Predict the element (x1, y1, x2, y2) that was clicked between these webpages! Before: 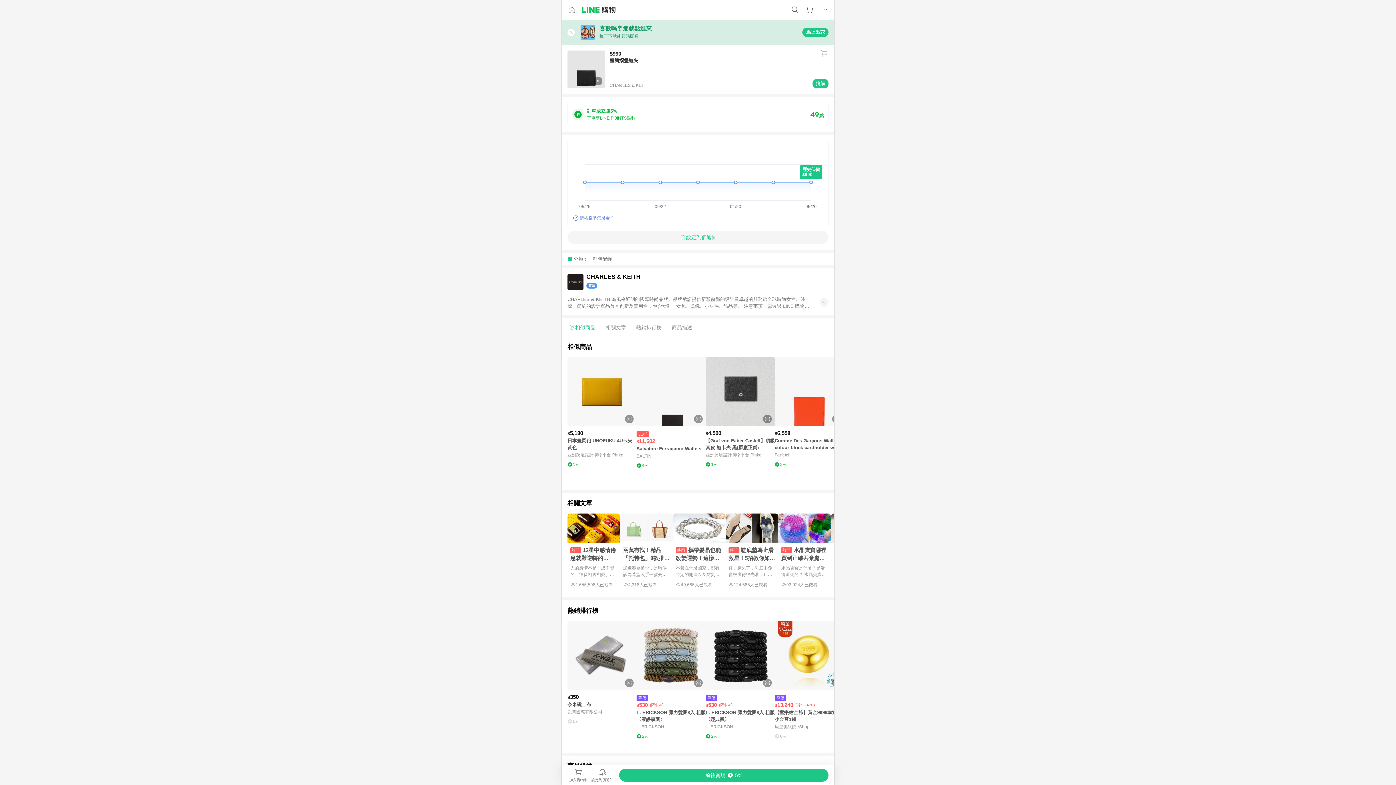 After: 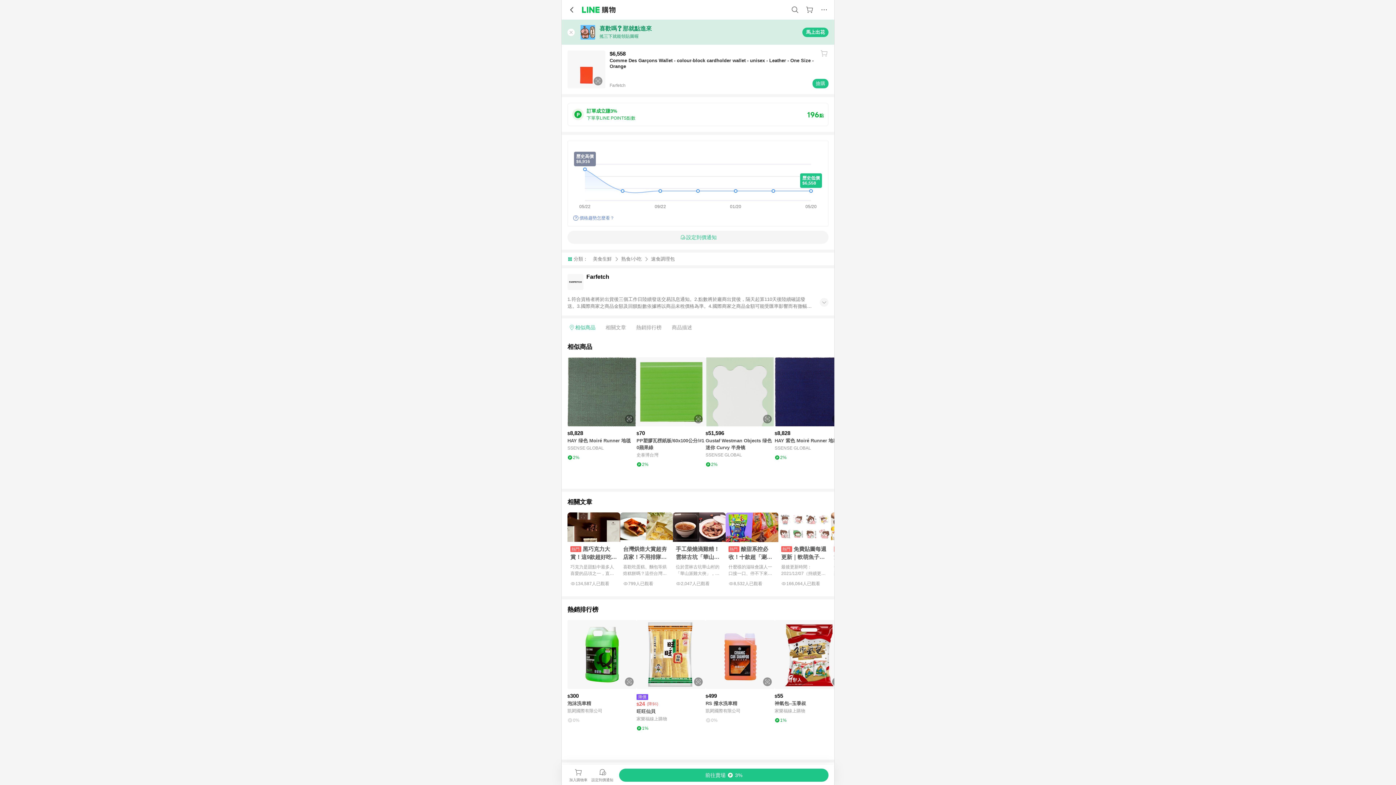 Action: bbox: (774, 357, 844, 426) label: 點擊看詳細內容